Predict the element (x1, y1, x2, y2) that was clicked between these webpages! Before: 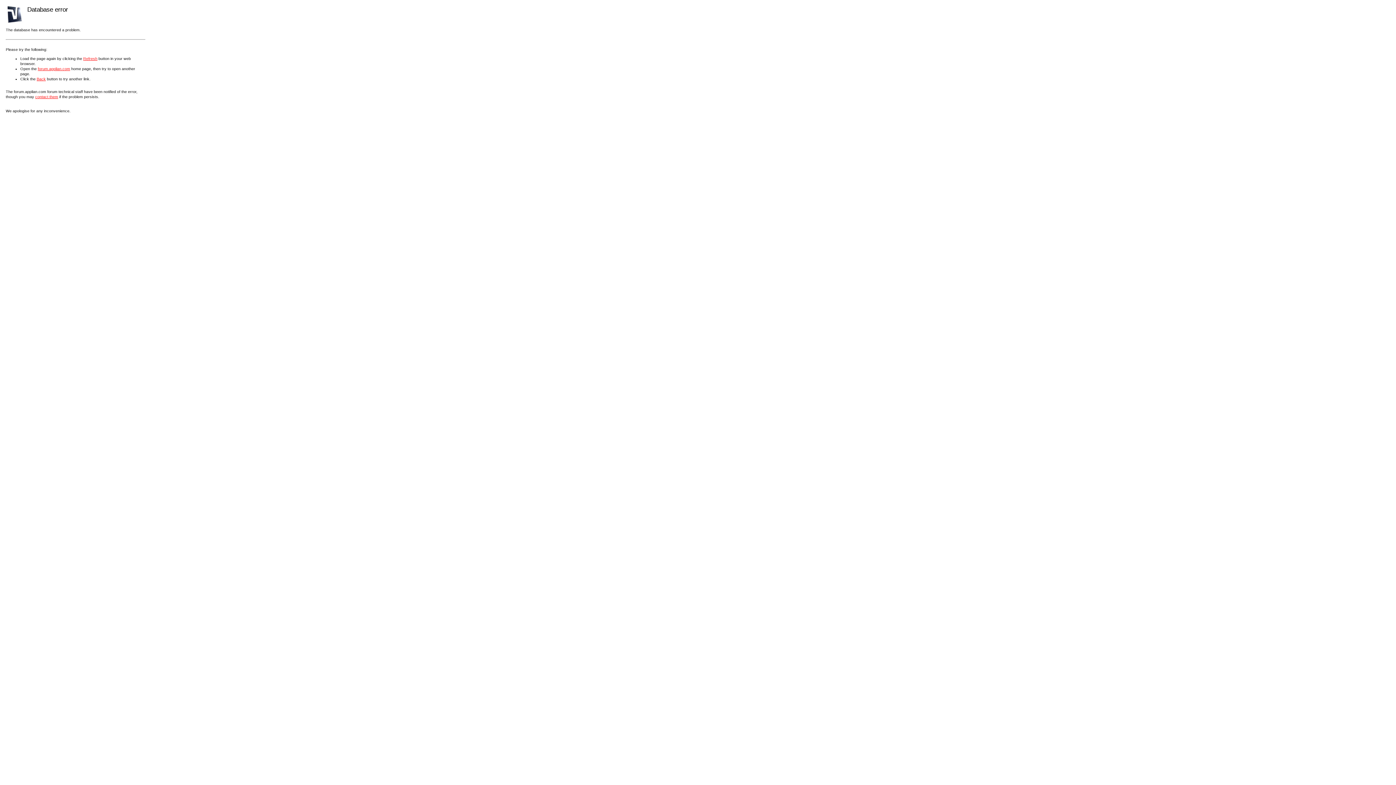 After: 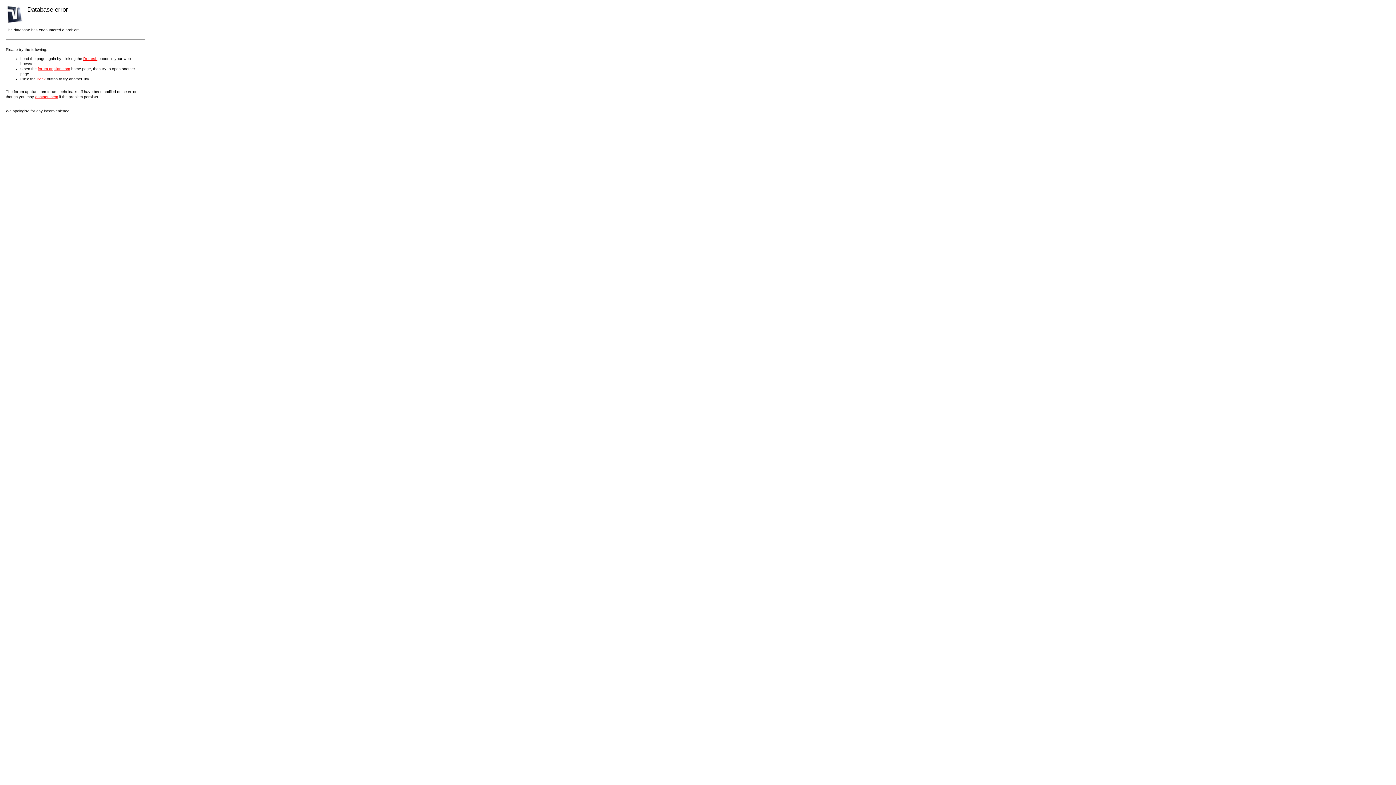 Action: bbox: (37, 66, 70, 70) label: forum.applian.com